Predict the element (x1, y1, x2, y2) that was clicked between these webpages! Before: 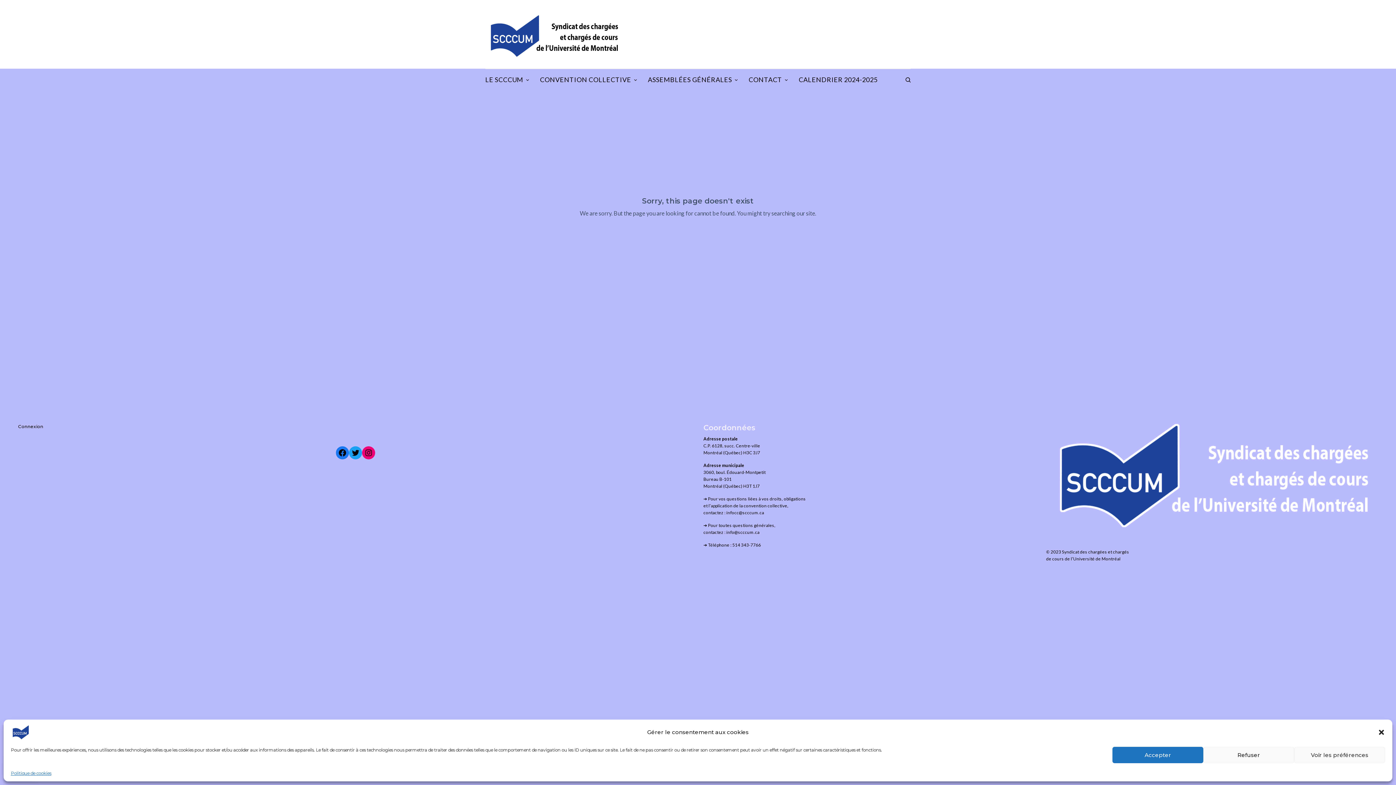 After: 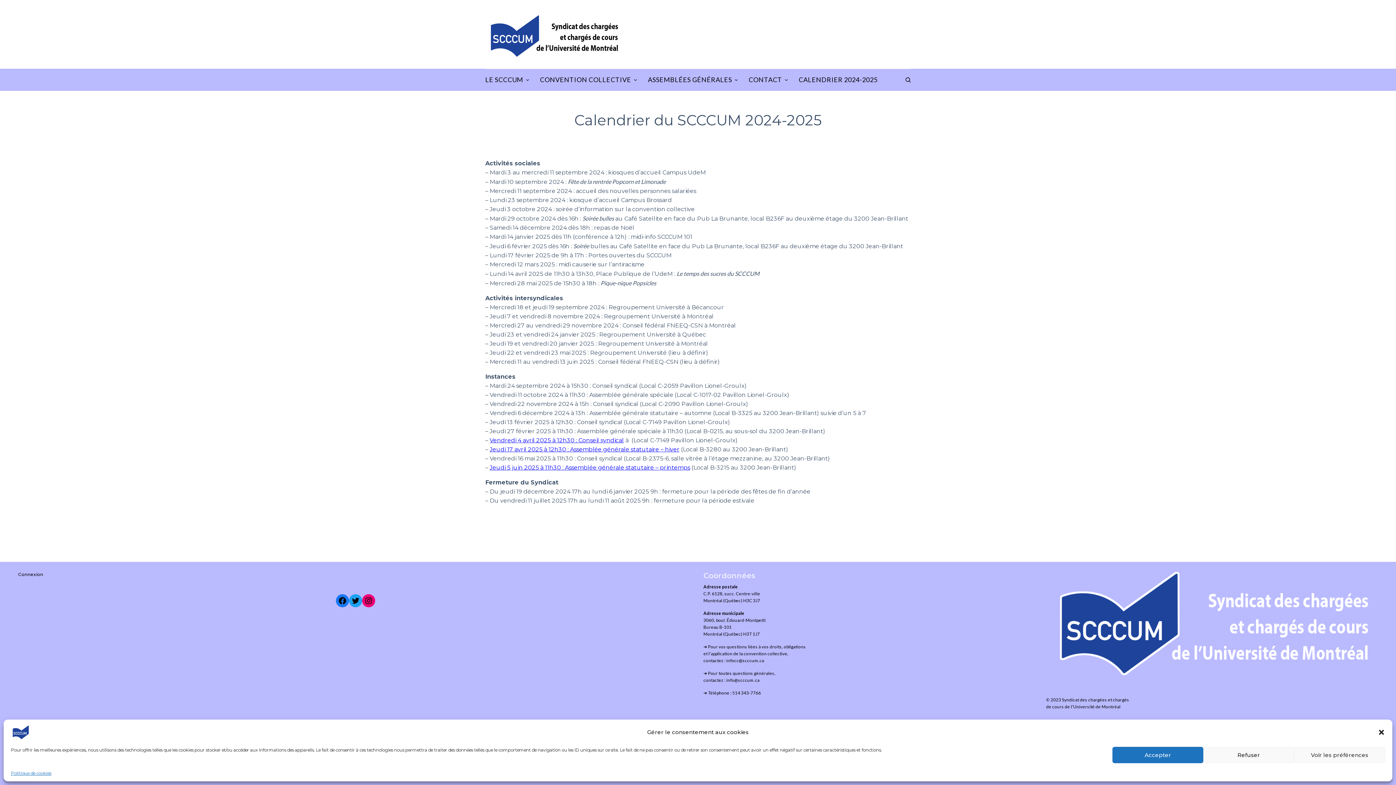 Action: bbox: (798, 69, 877, 90) label: CALENDRIER 2024-2025